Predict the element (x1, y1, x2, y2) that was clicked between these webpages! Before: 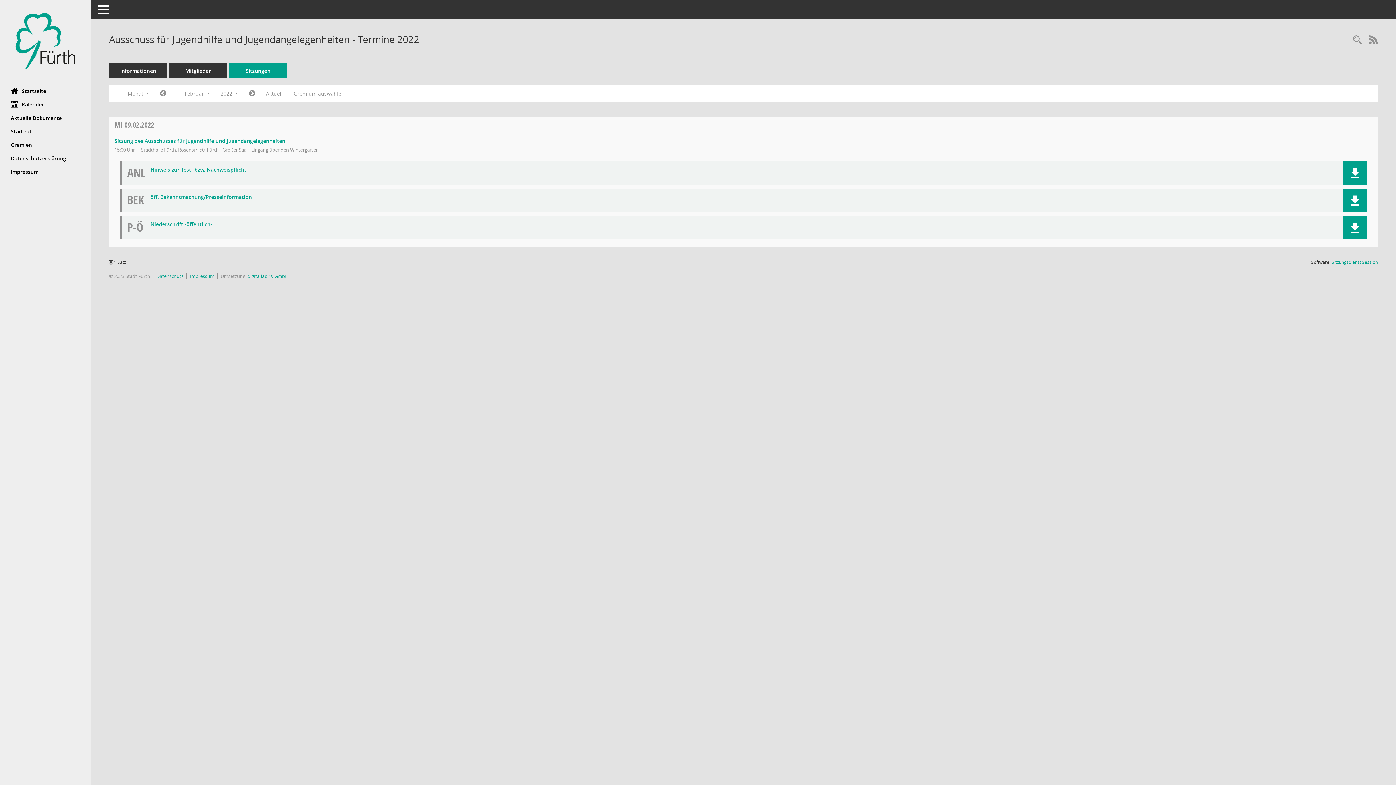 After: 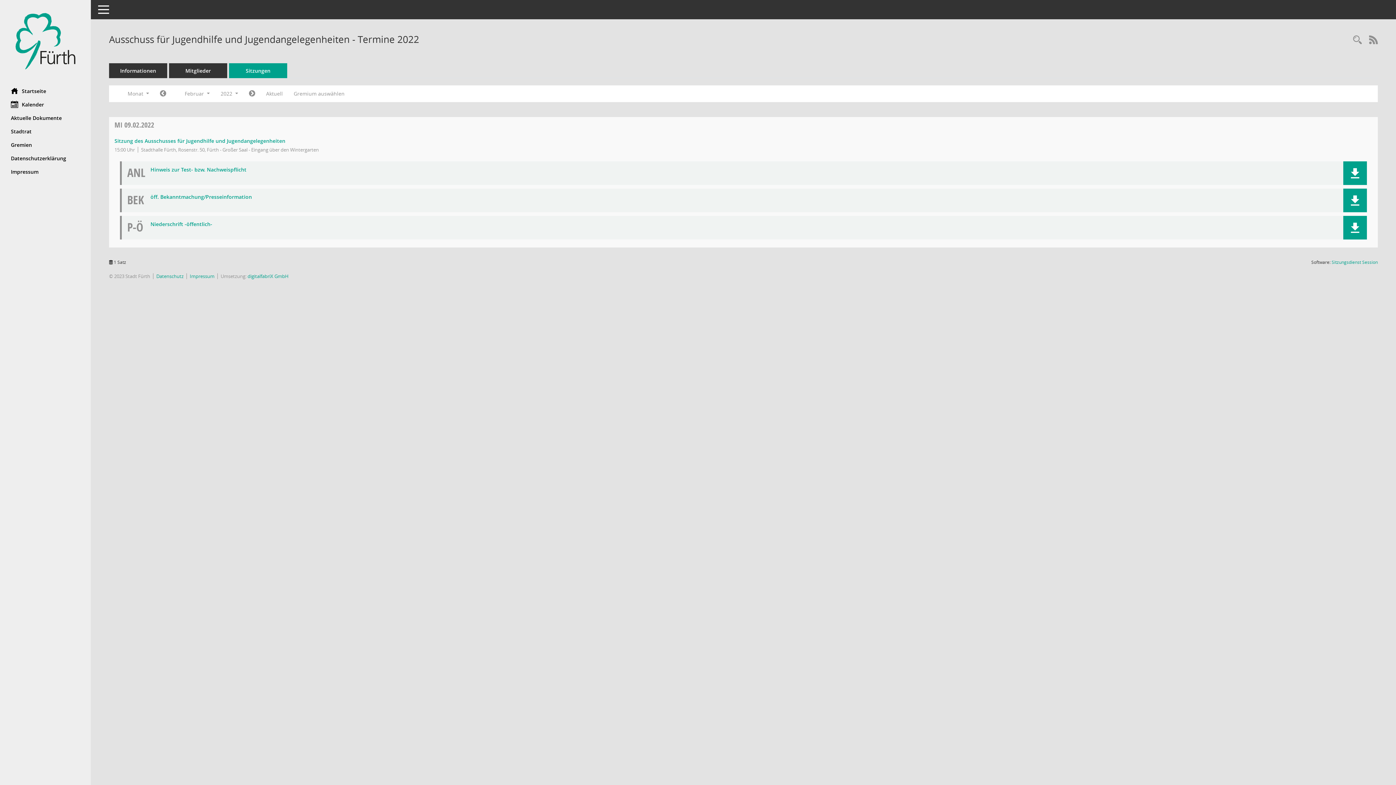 Action: label: Sitzungsdienst Session
(Wird in neuem Fenster geöffnet) bbox: (1332, 259, 1378, 265)